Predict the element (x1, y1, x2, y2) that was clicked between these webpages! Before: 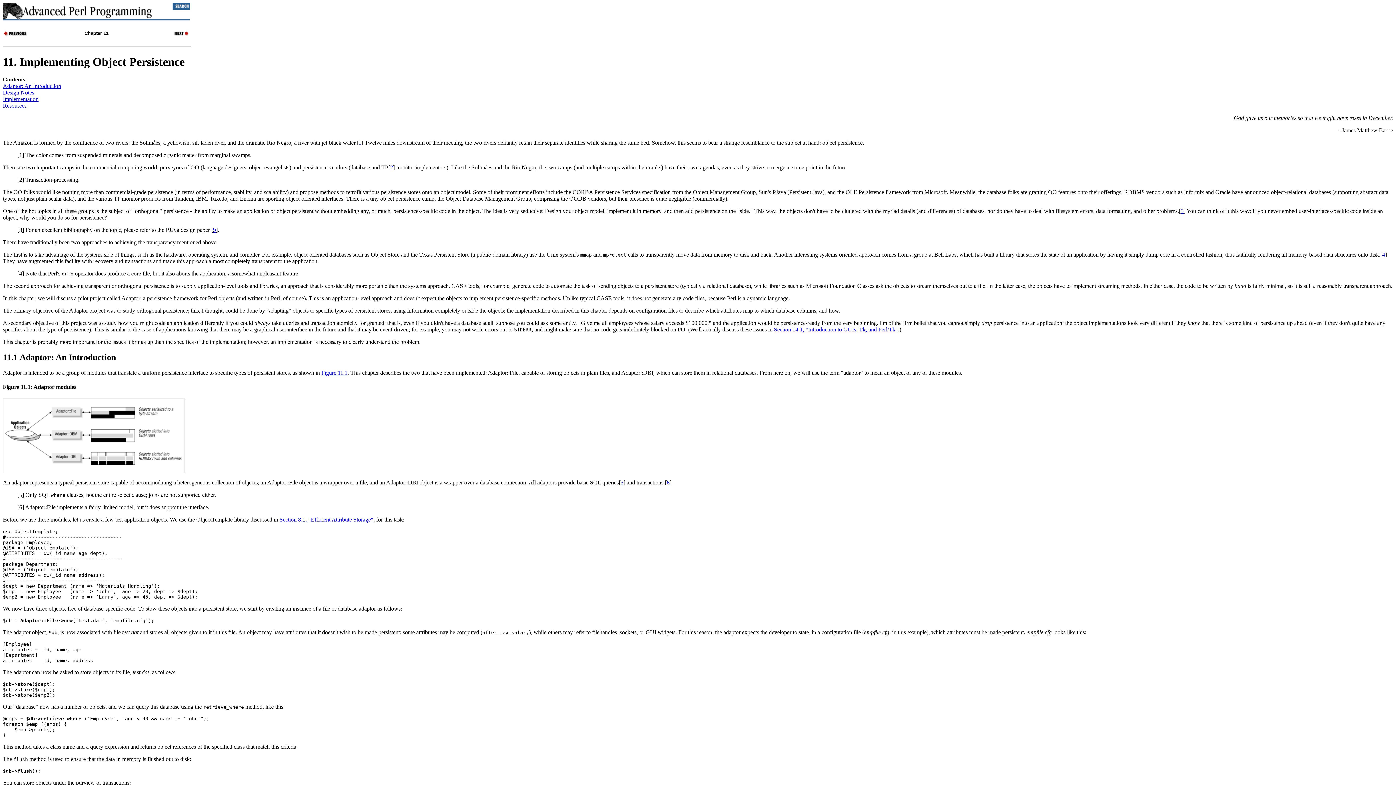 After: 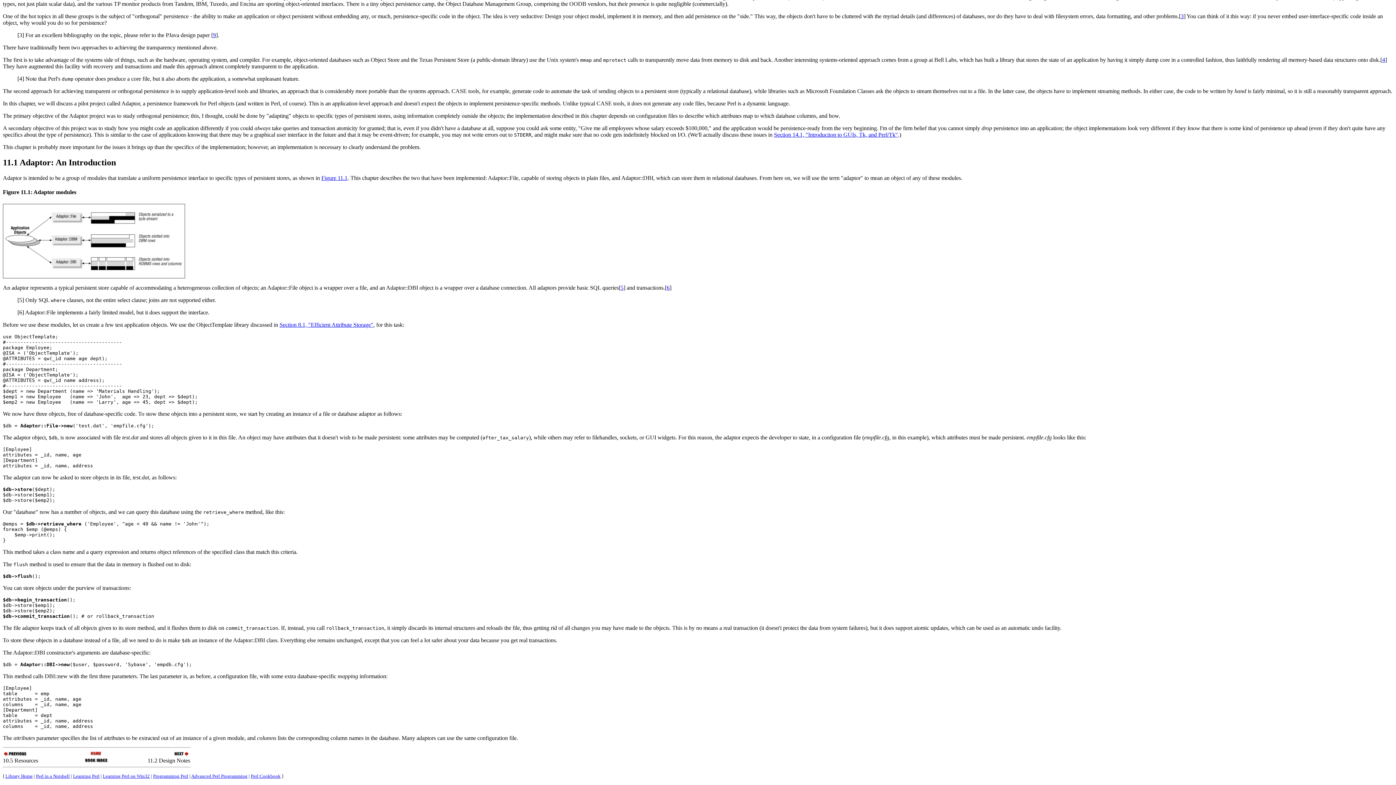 Action: label: Figure 11.1 bbox: (321, 369, 347, 376)